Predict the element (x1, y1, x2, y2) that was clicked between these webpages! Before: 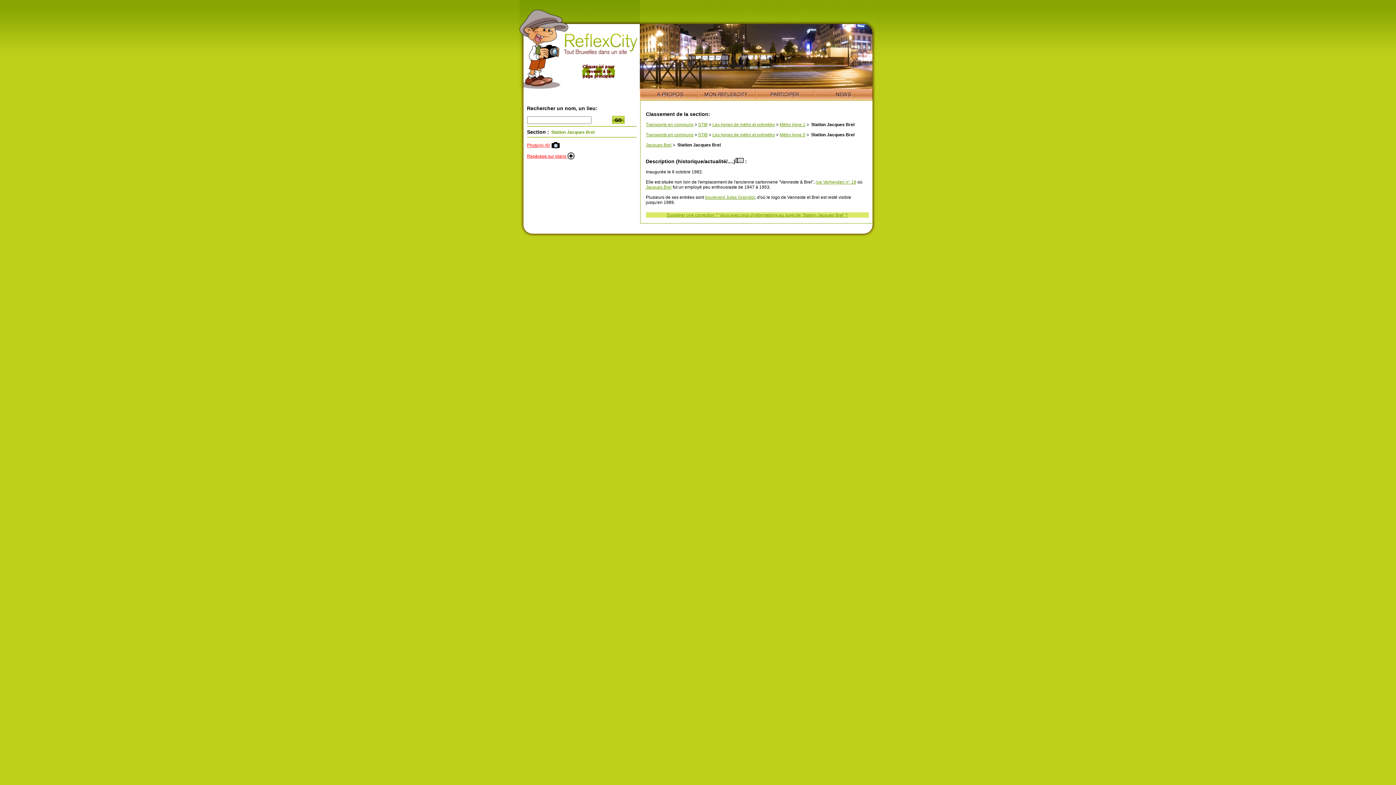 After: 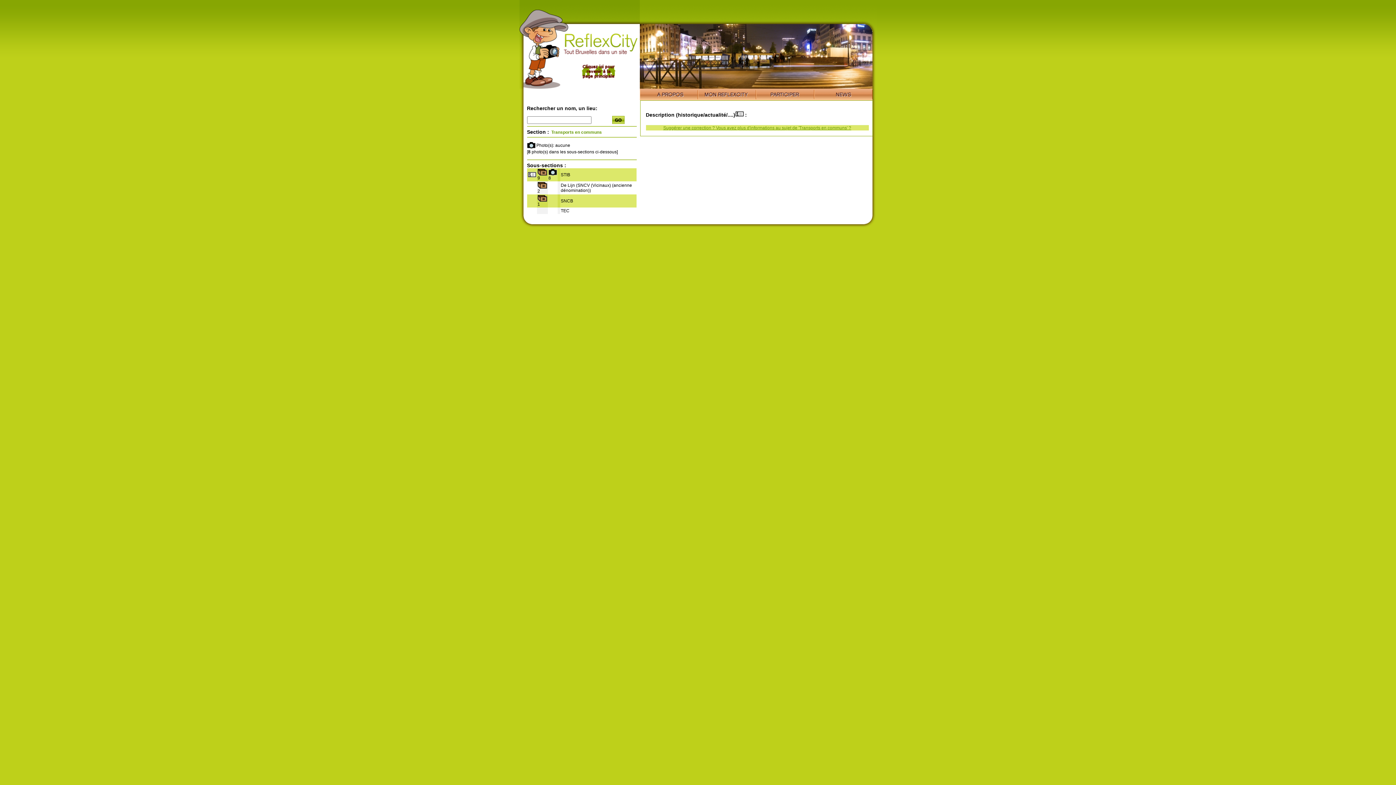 Action: label: Transports en communs bbox: (646, 132, 693, 137)